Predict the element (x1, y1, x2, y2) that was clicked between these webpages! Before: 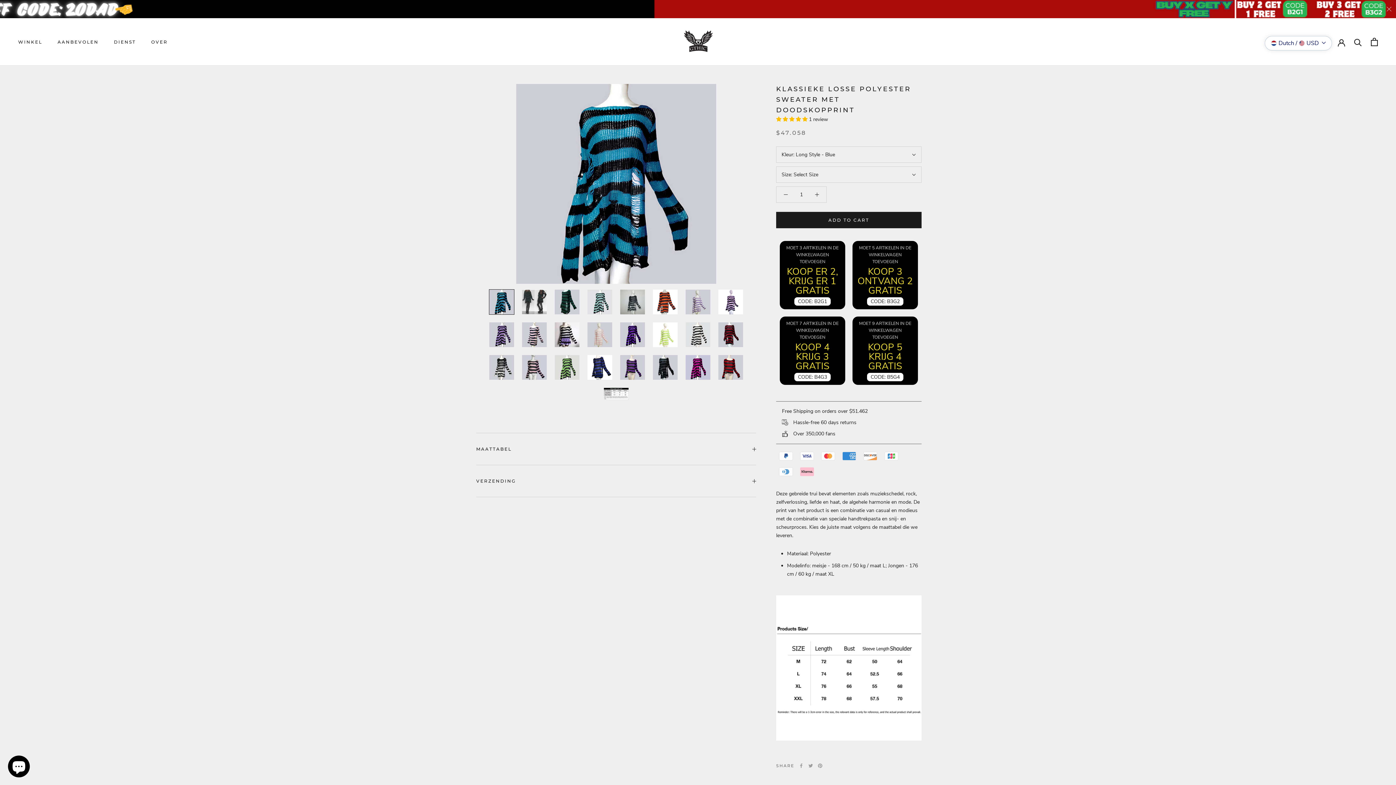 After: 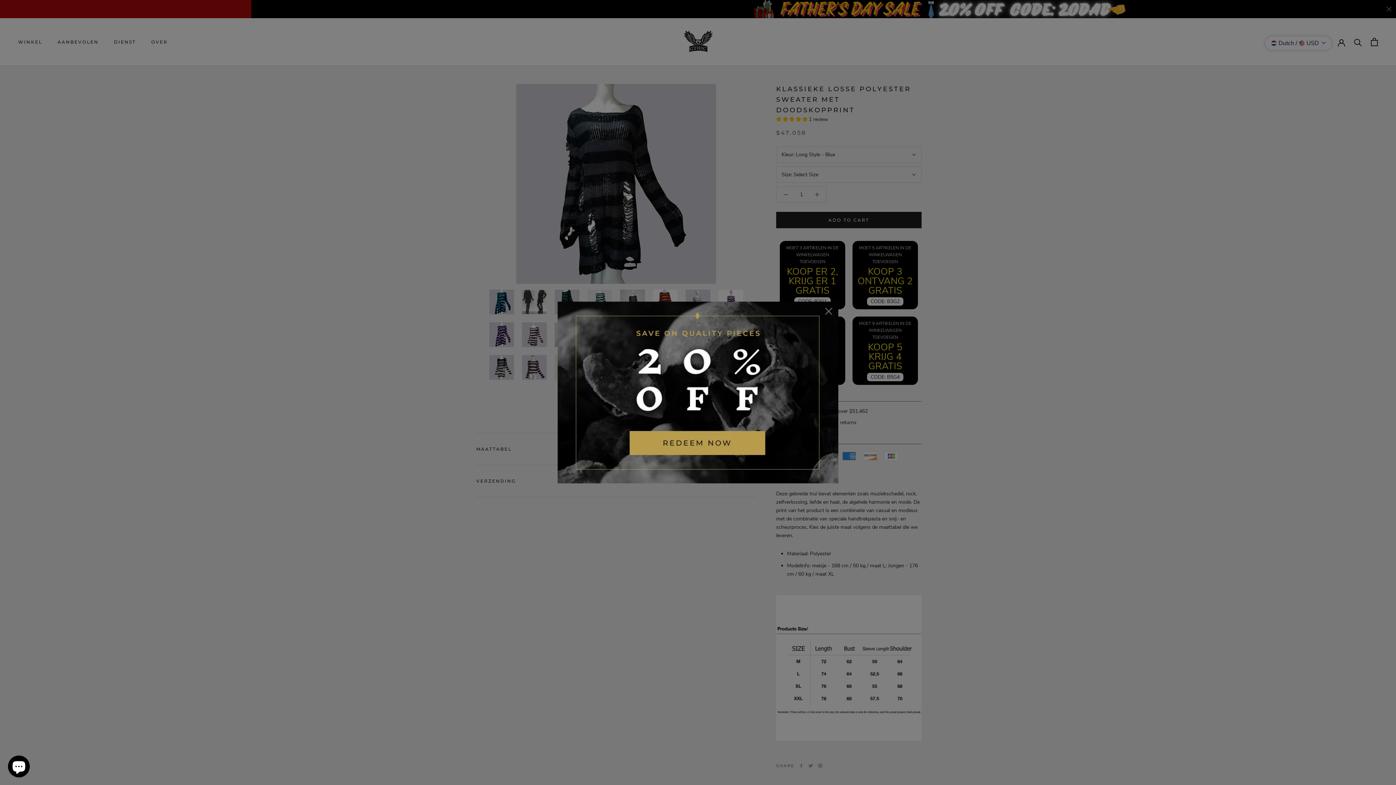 Action: bbox: (652, 354, 678, 380)